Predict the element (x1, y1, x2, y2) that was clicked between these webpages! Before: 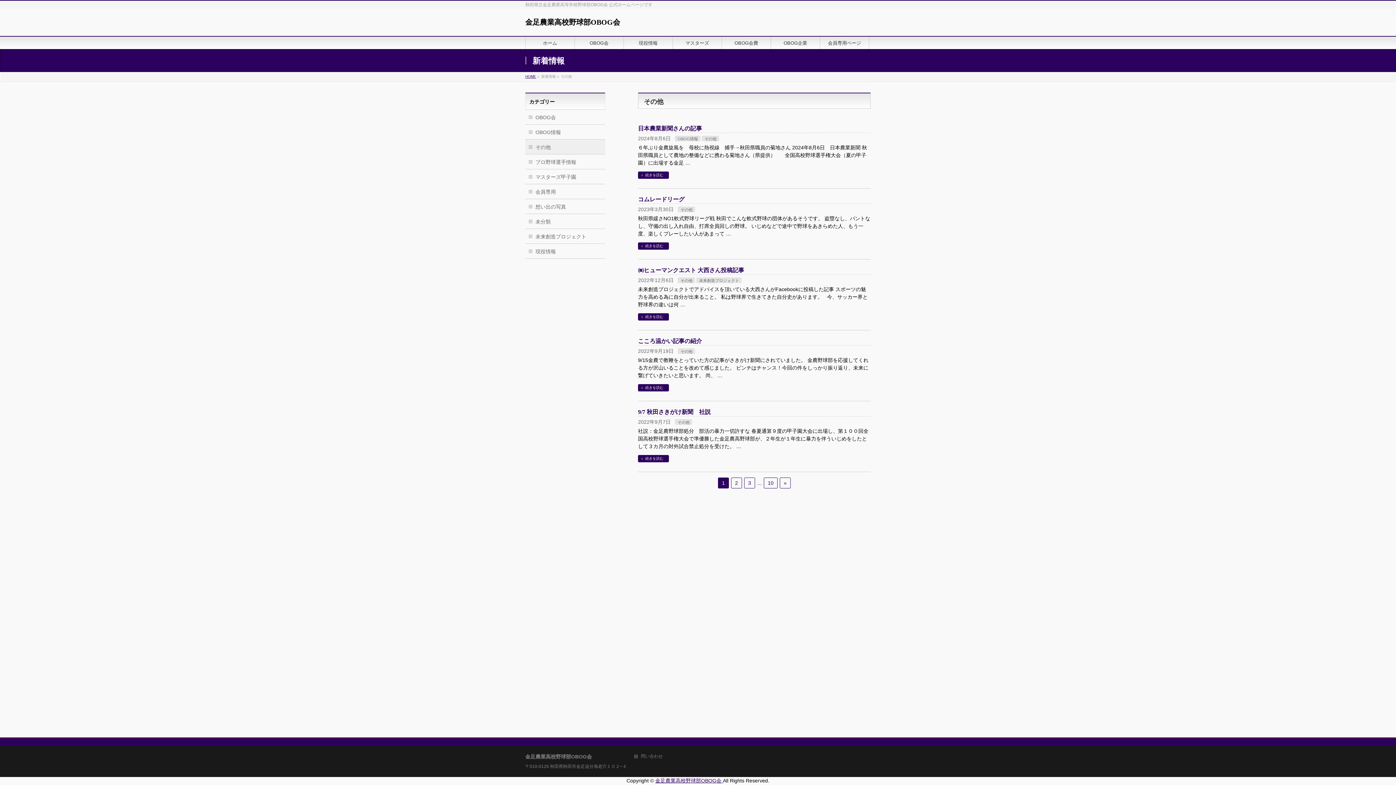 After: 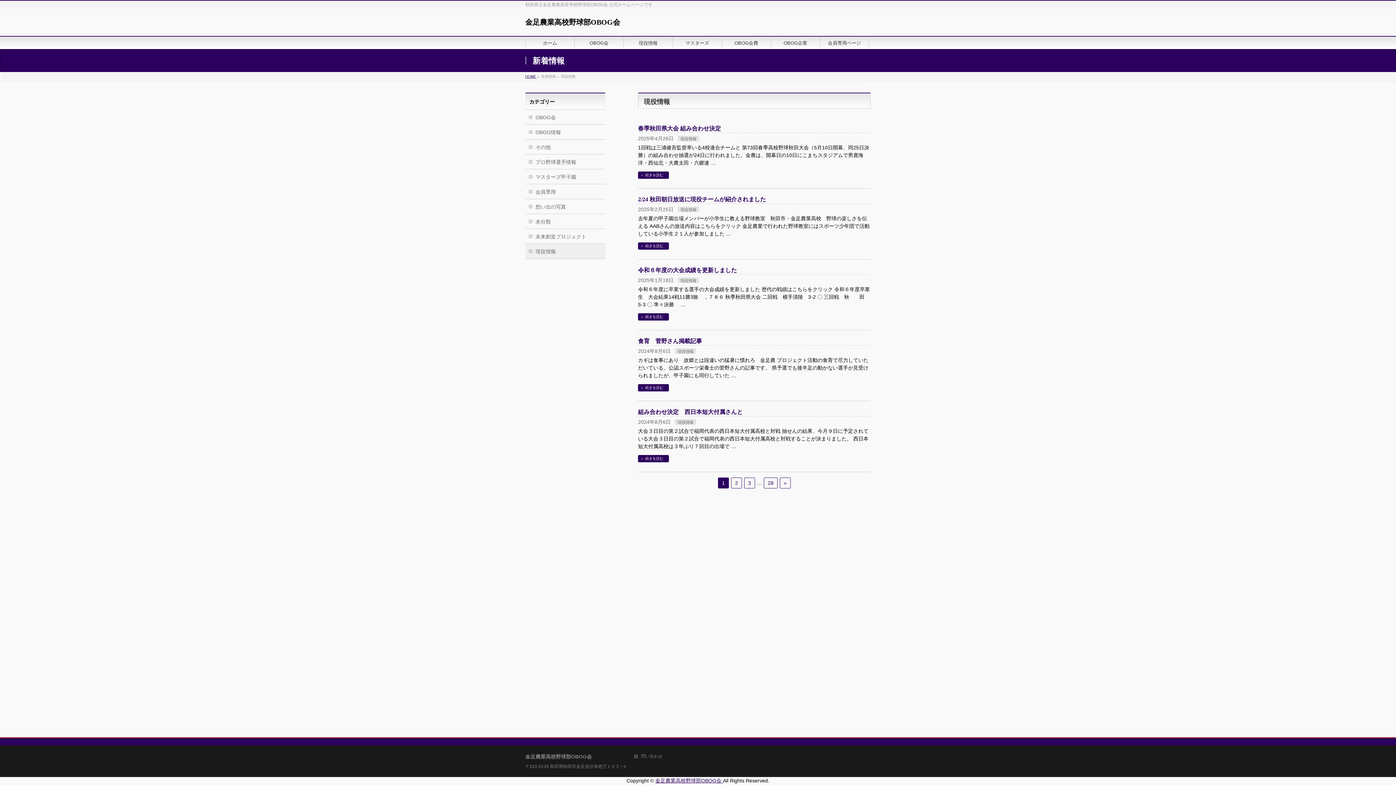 Action: bbox: (525, 244, 605, 258) label: 現役情報